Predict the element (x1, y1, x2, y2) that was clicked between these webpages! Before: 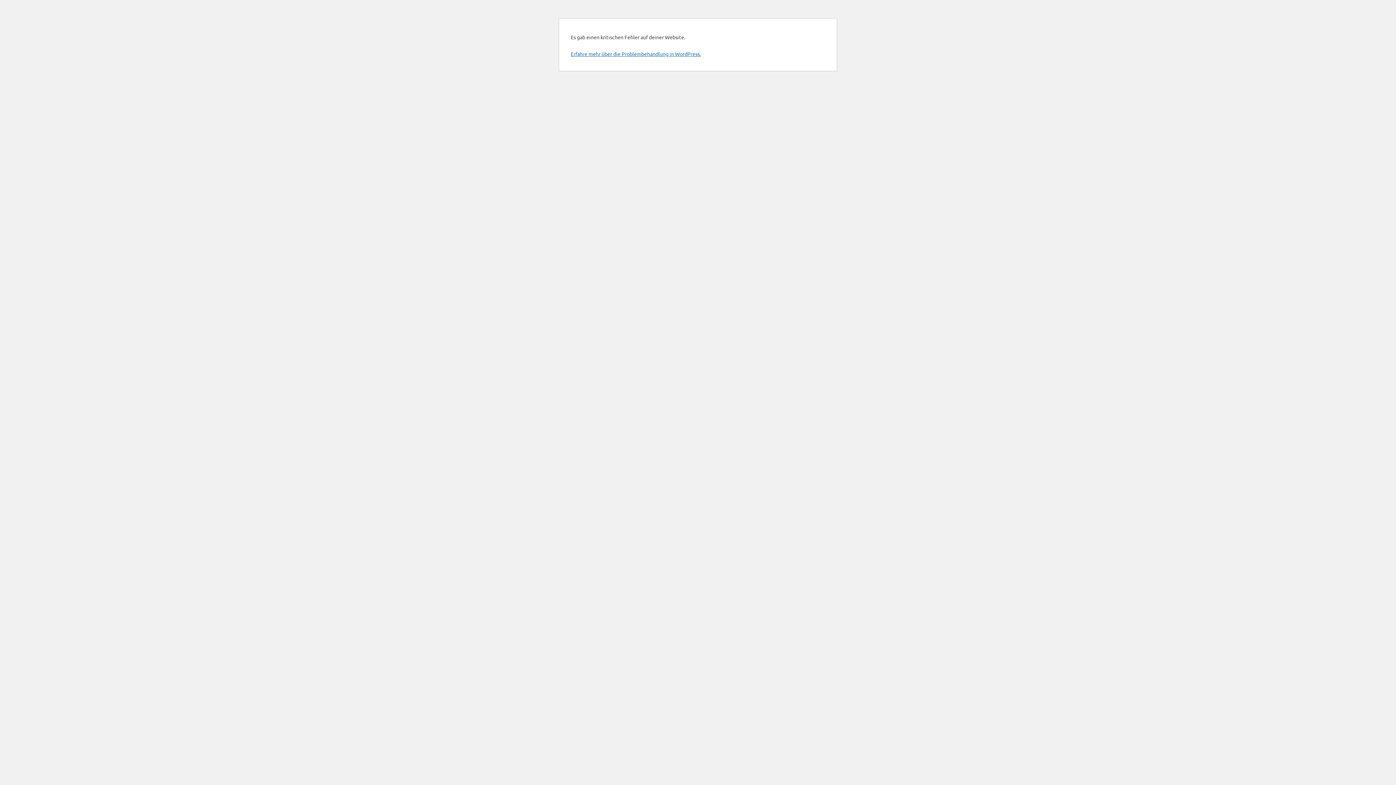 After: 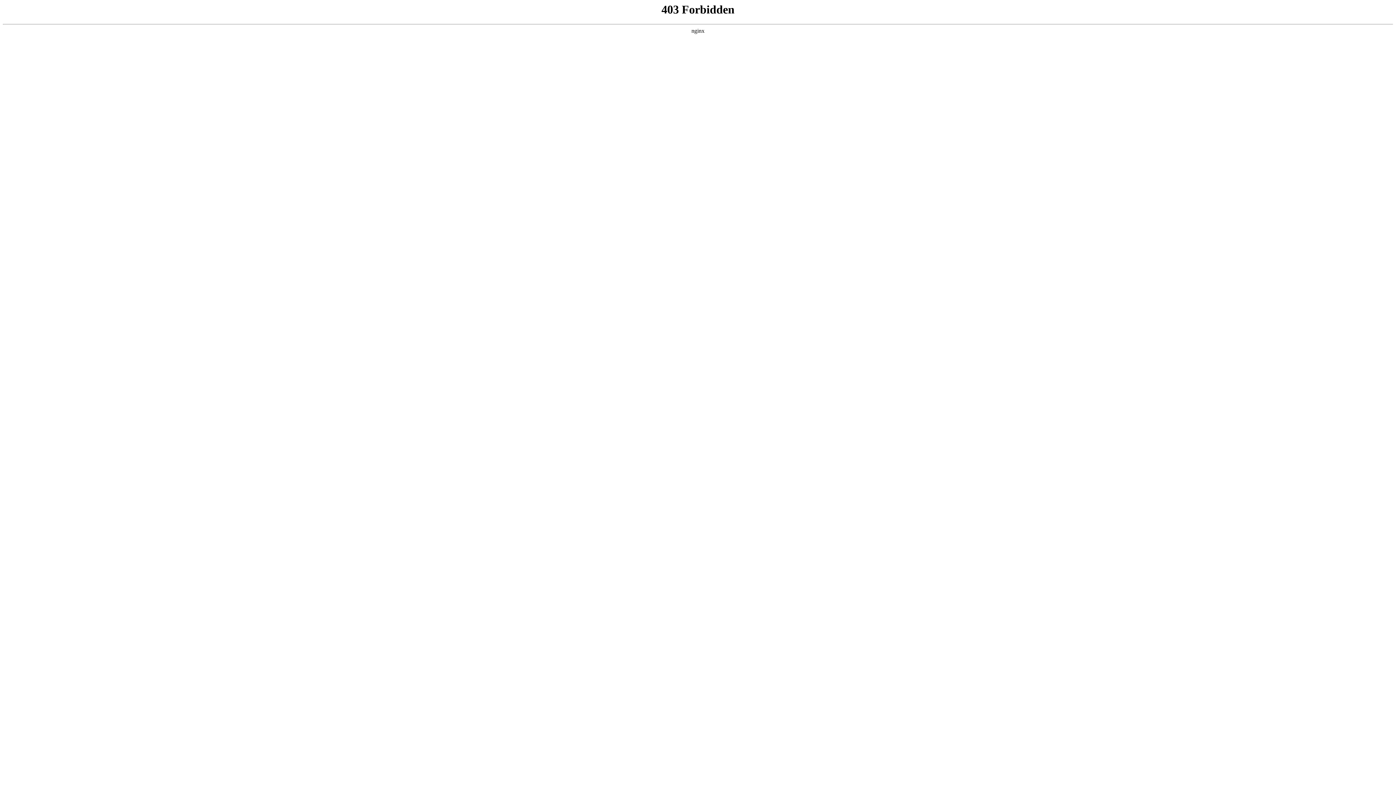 Action: label: Erfahre mehr über die Problembehandlung in WordPress. bbox: (570, 50, 701, 57)